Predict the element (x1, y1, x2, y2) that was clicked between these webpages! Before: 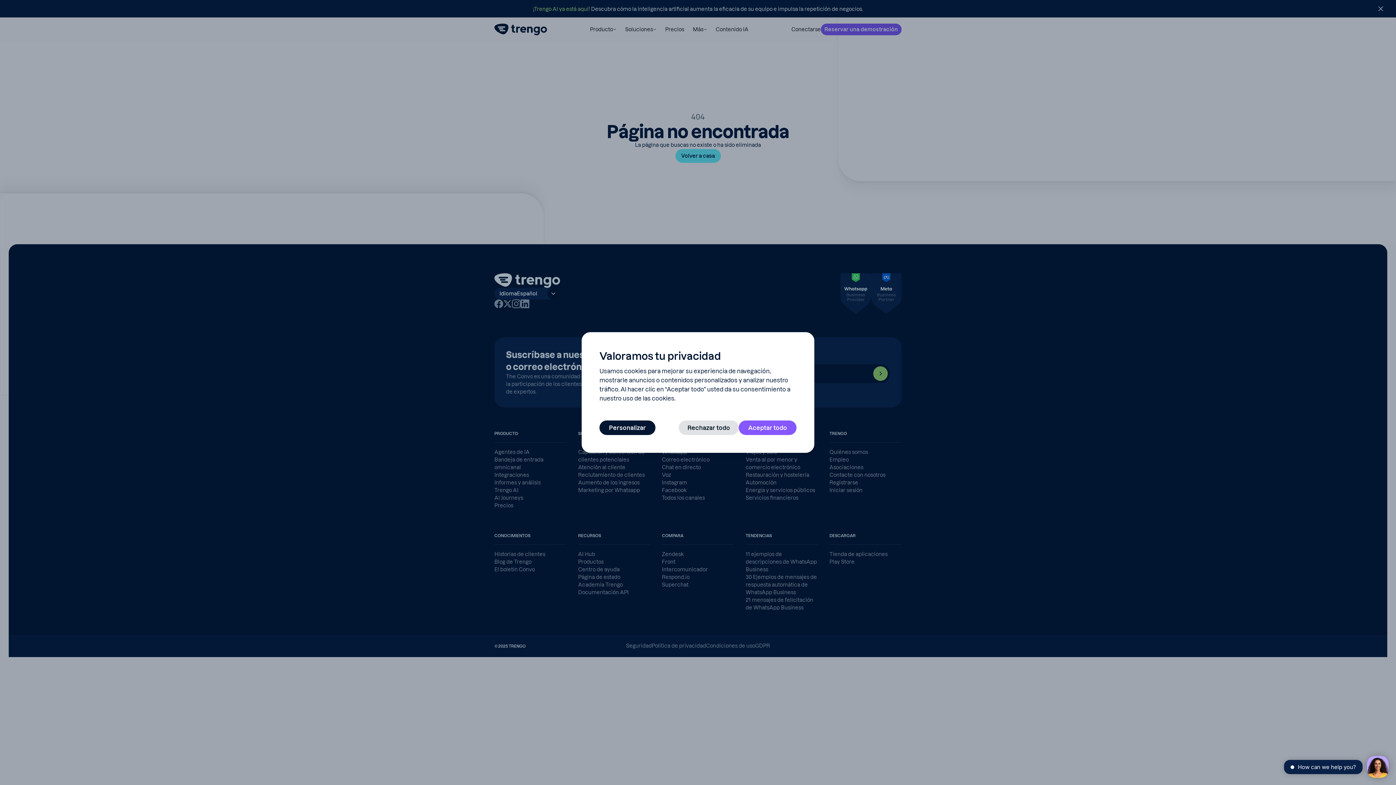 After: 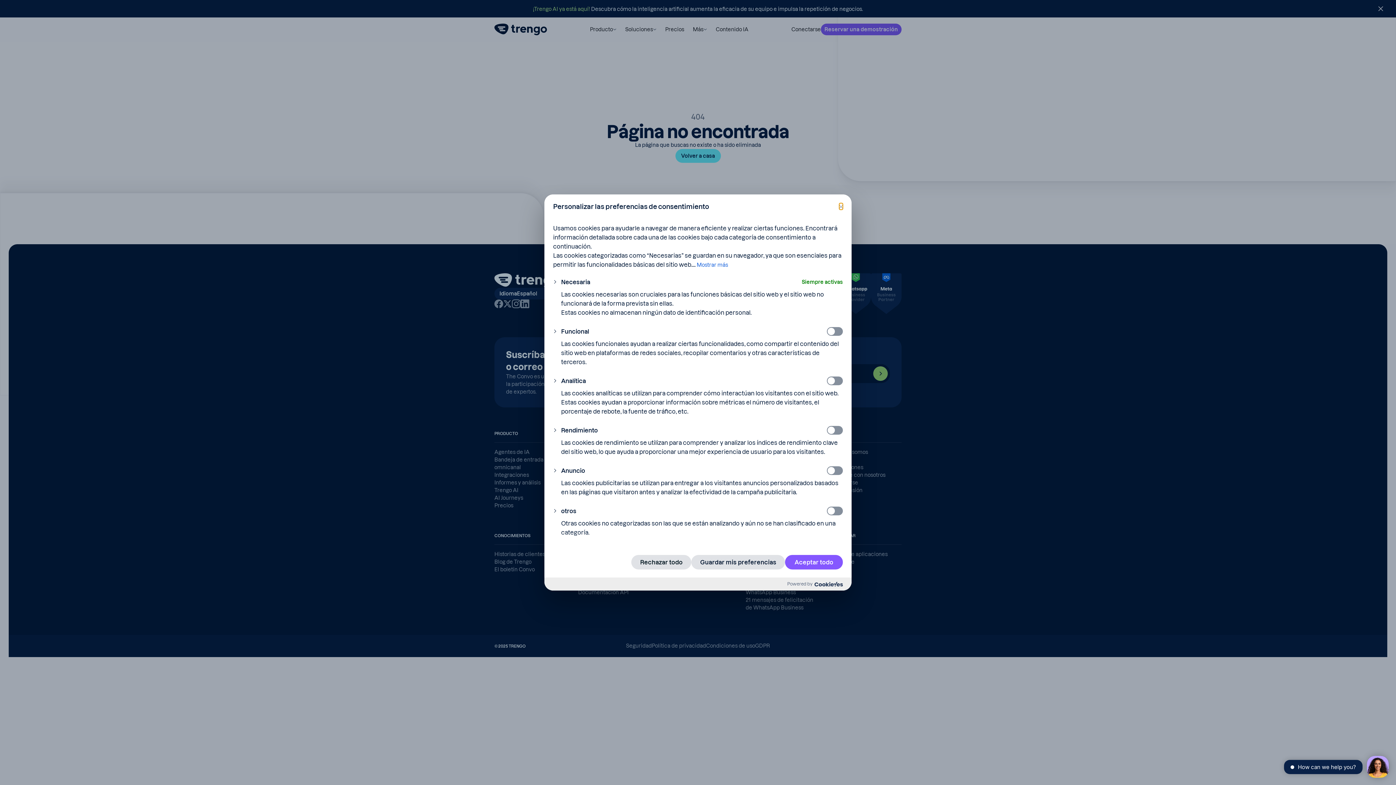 Action: label: Personalizar bbox: (599, 420, 655, 435)